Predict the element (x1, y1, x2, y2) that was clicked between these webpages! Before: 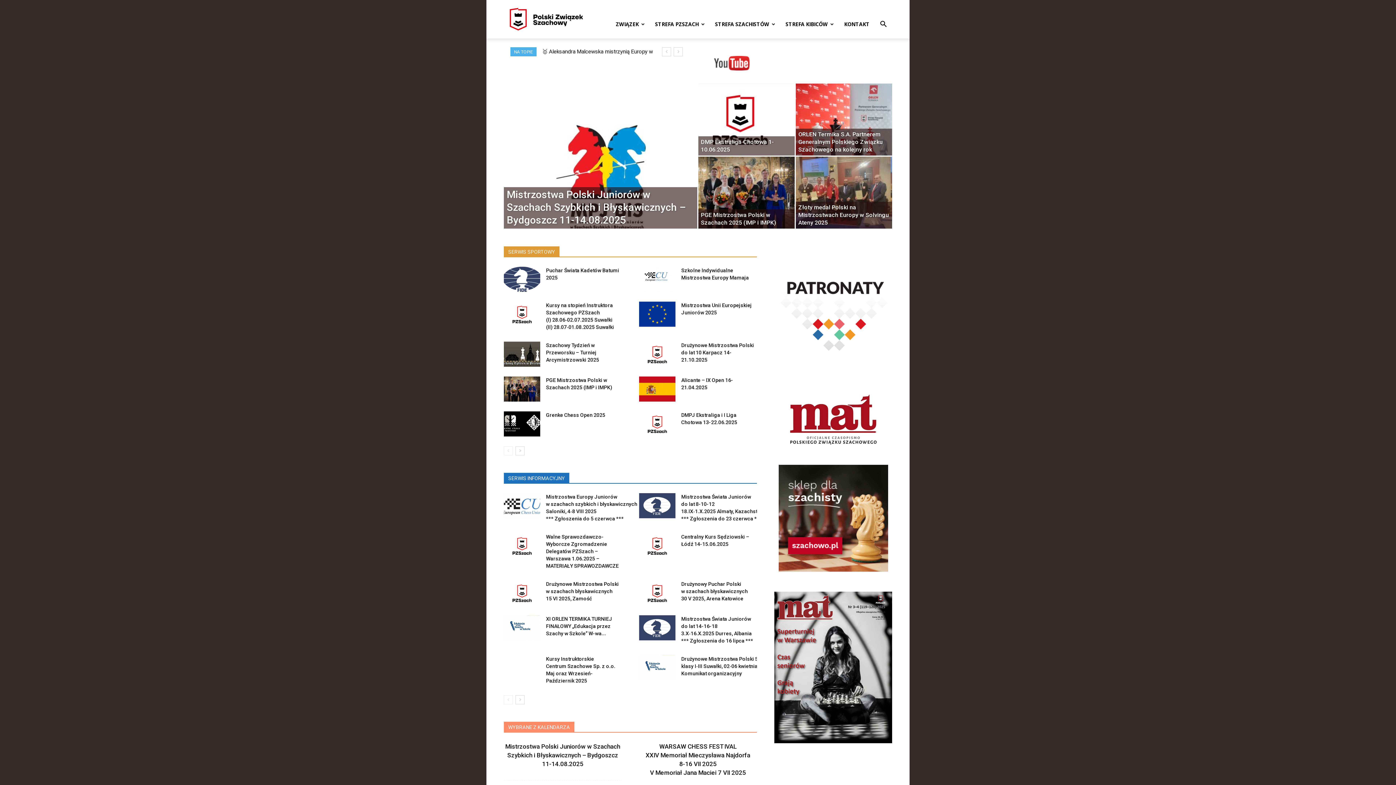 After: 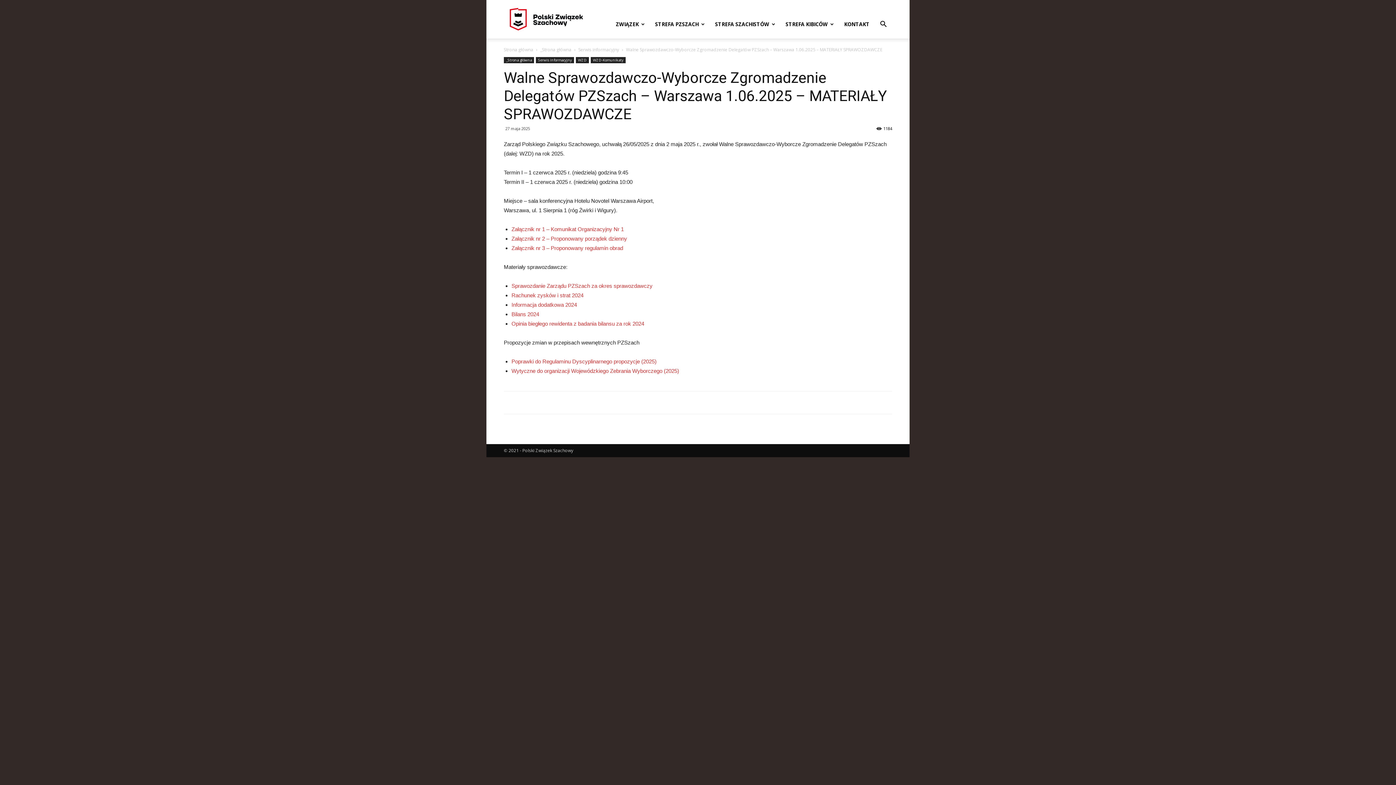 Action: label: Walne Sprawozdawczo-Wyborcze Zgromadzenie Delegatów PZSzach – Warszawa 1.06.2025 – MATERIAŁY SPRAWOZDAWCZE bbox: (546, 534, 618, 569)